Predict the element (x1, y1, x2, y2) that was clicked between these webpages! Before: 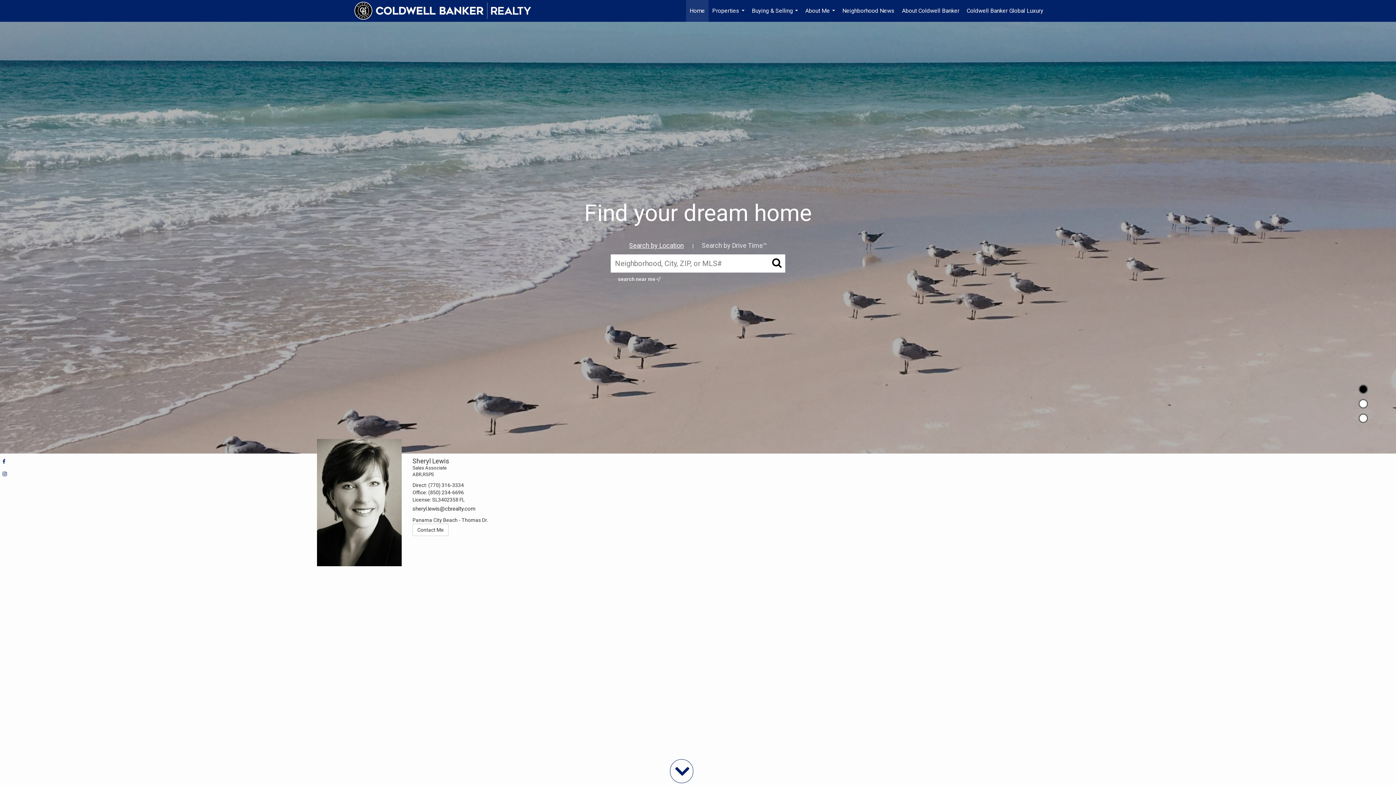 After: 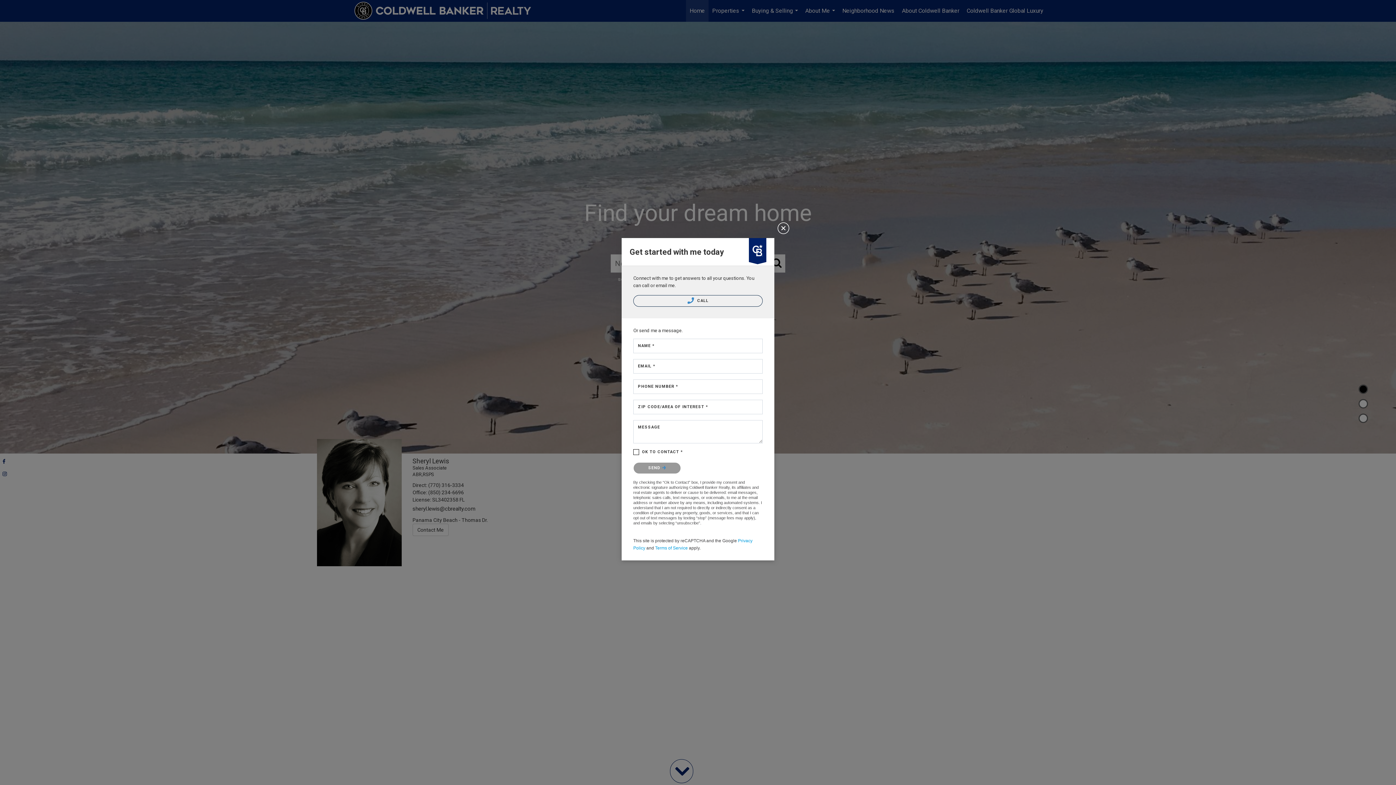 Action: bbox: (412, 524, 448, 536) label: Contact Me